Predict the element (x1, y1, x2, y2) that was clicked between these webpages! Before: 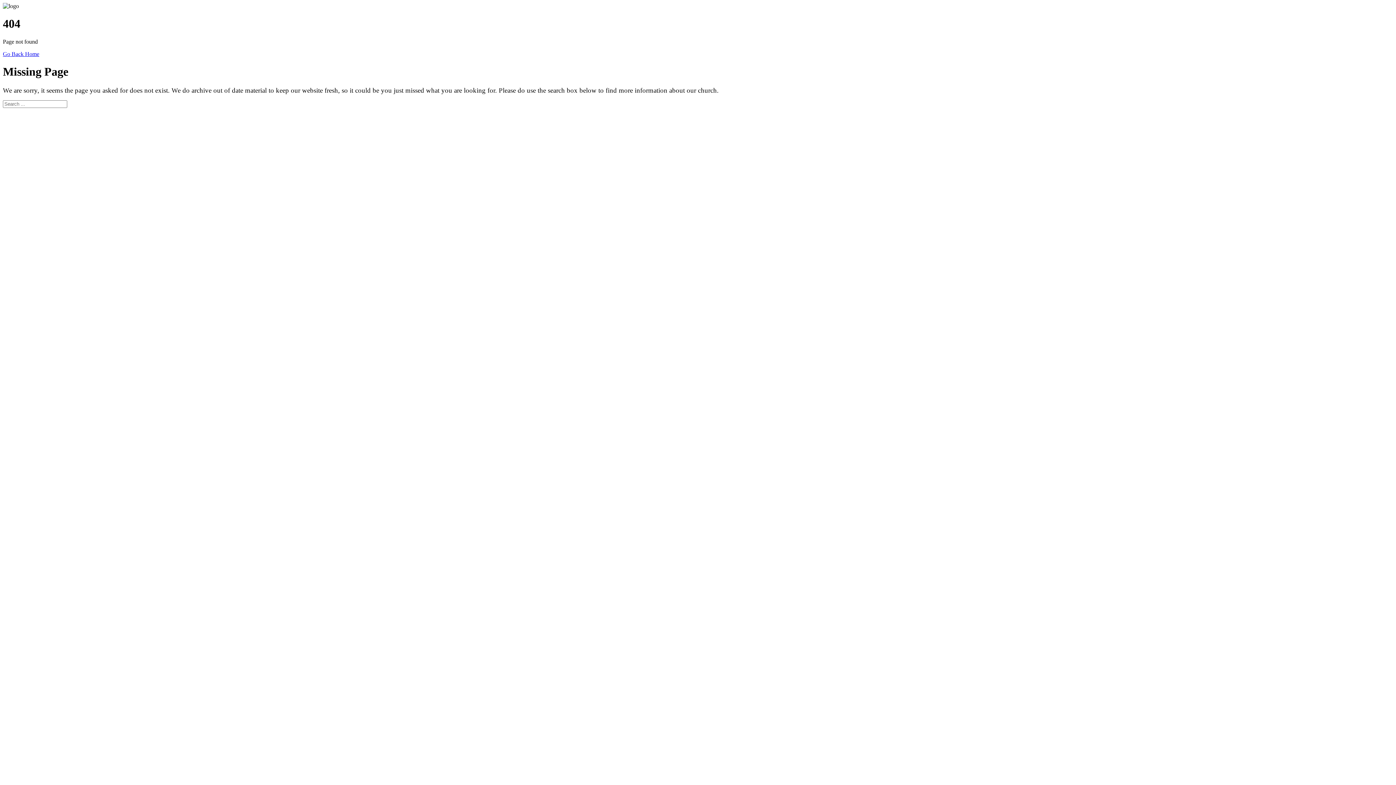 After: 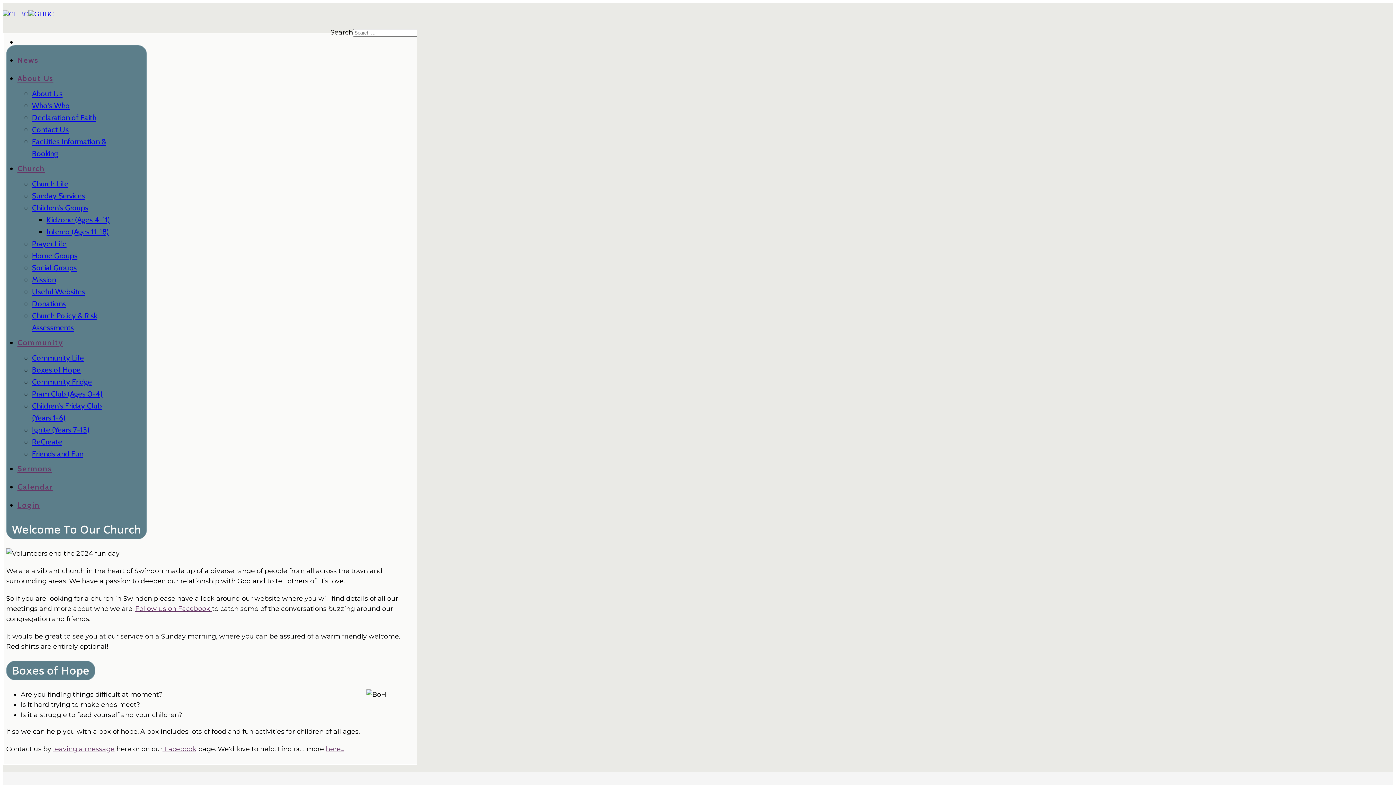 Action: bbox: (2, 50, 39, 57) label: Go Back Home